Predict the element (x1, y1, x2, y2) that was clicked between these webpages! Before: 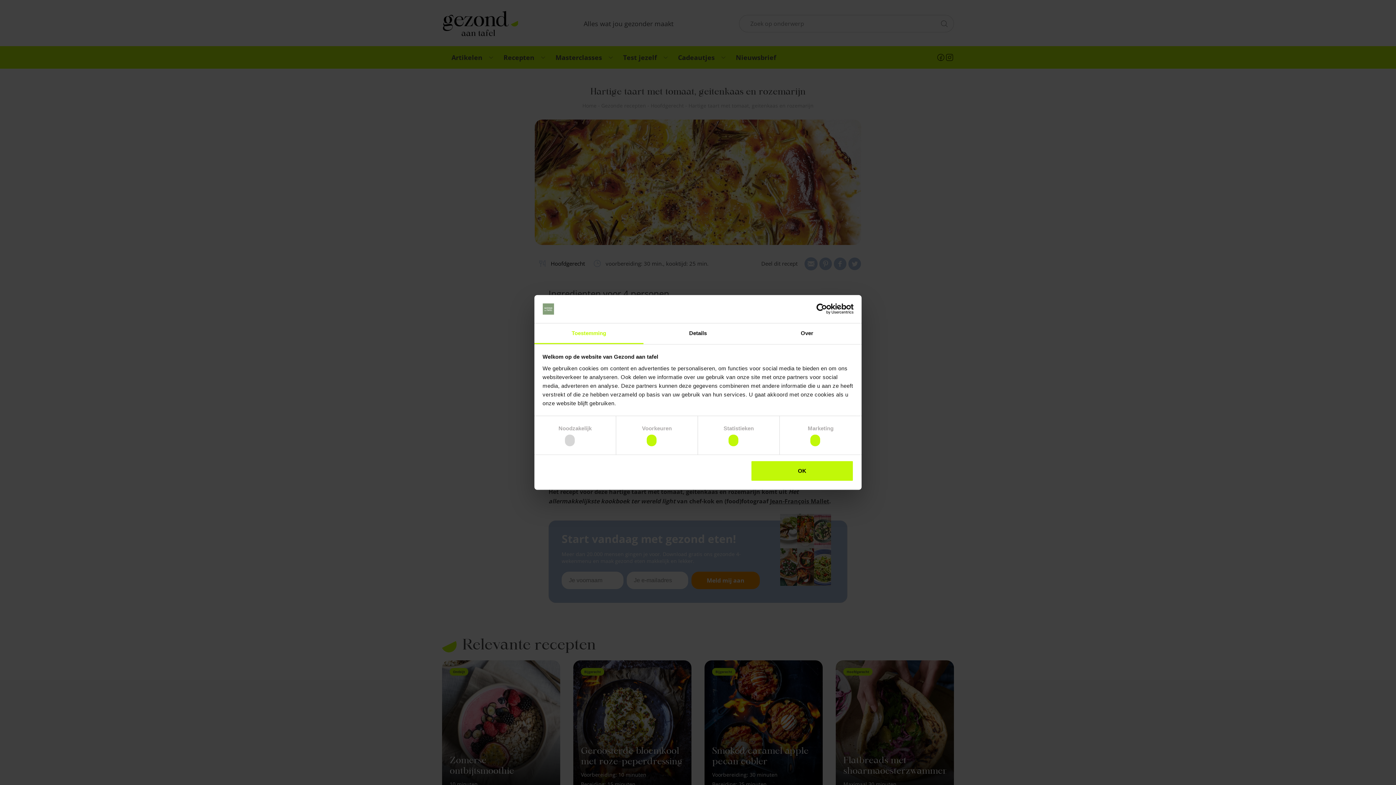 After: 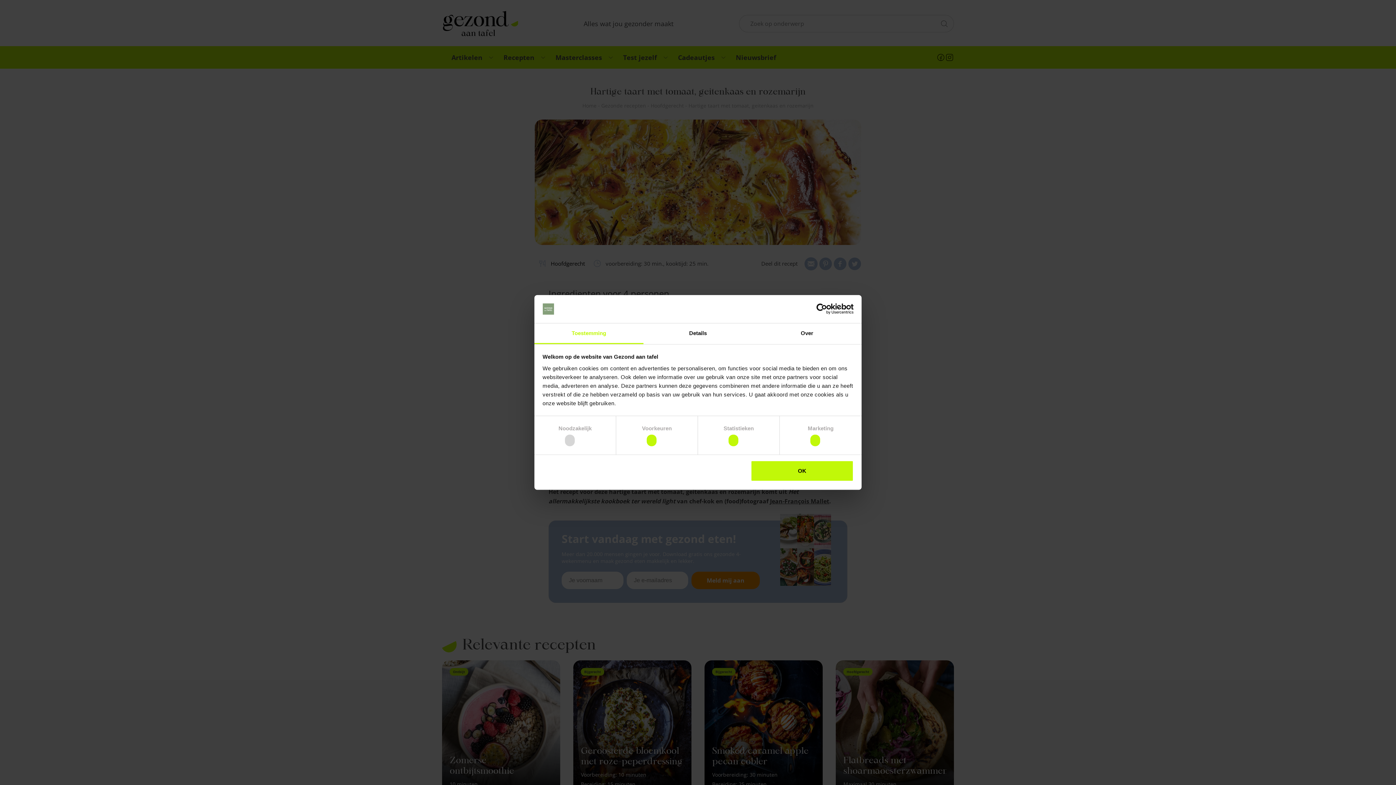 Action: bbox: (534, 323, 643, 344) label: Toestemming